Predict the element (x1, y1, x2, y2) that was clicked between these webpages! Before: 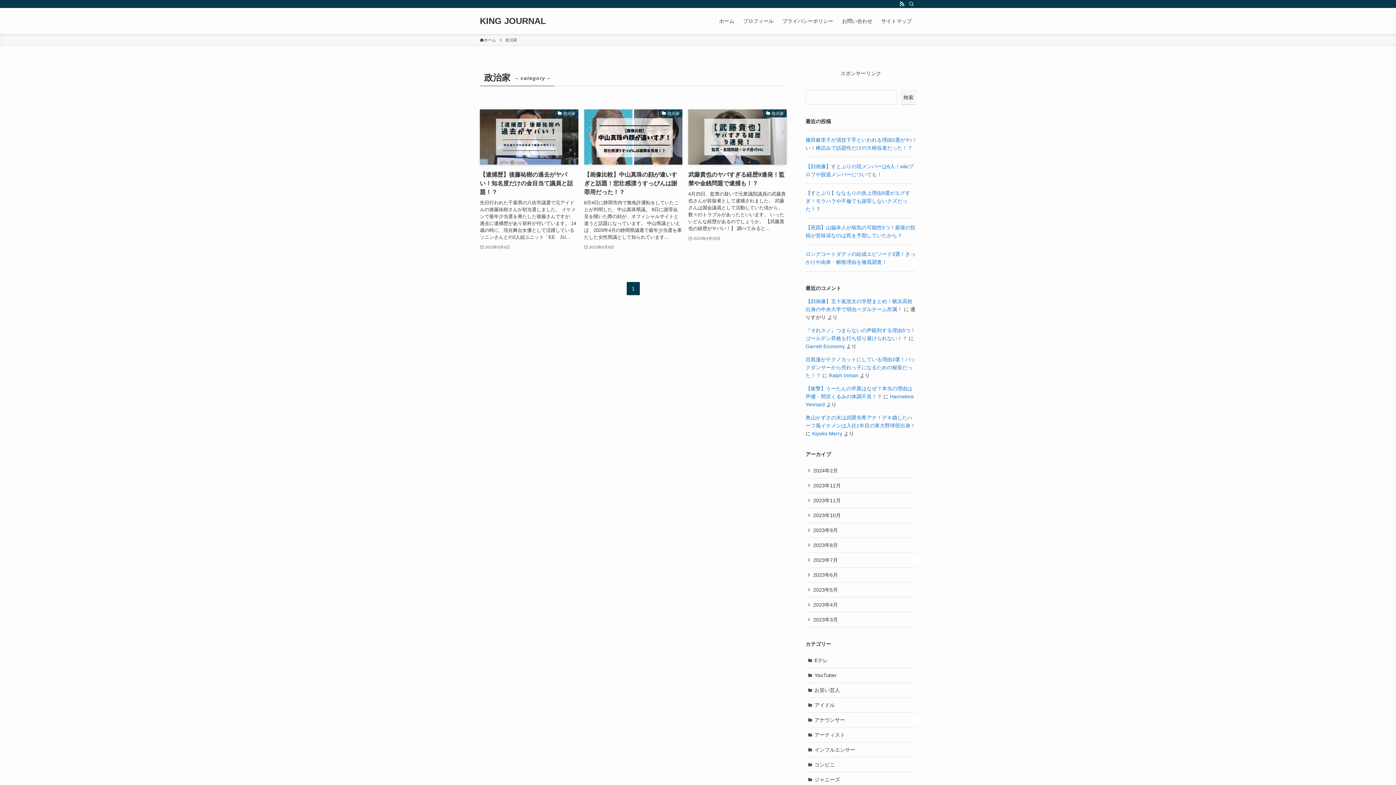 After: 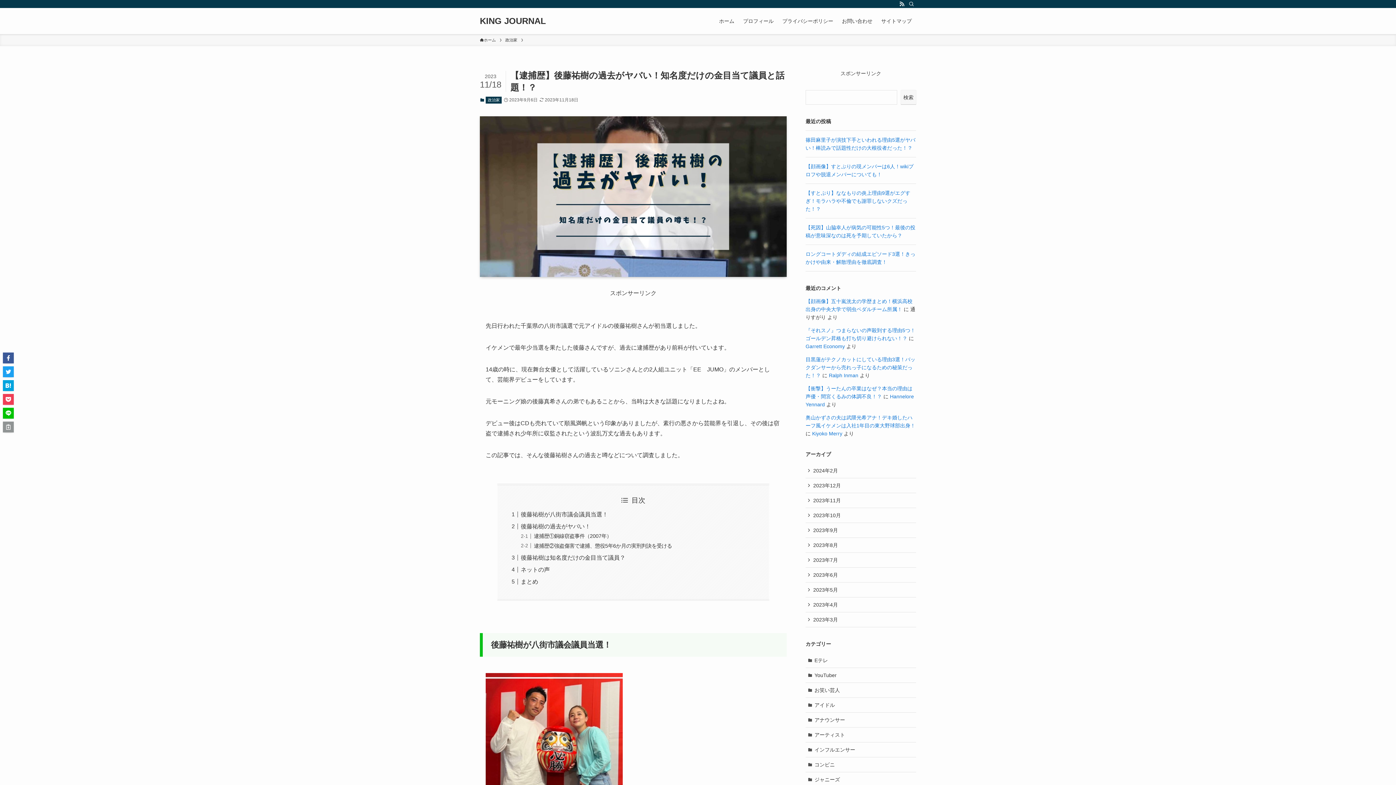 Action: label: 政治家
【逮捕歴】後藤祐樹の過去がヤバい！知名度だけの金目当て議員と話題！？
先日行われた千葉県の八街市議選で元アイドルの後藤祐樹さんが初当選しました。 イケメンで最年少当選を果たした後藤さんですが、過去に逮捕歴があり前科が付いています。 14歳の時に、現在舞台女優として活躍しているソニンさんとの2人組ユニット「EE　JU...
2023年9月6日 bbox: (480, 109, 578, 251)